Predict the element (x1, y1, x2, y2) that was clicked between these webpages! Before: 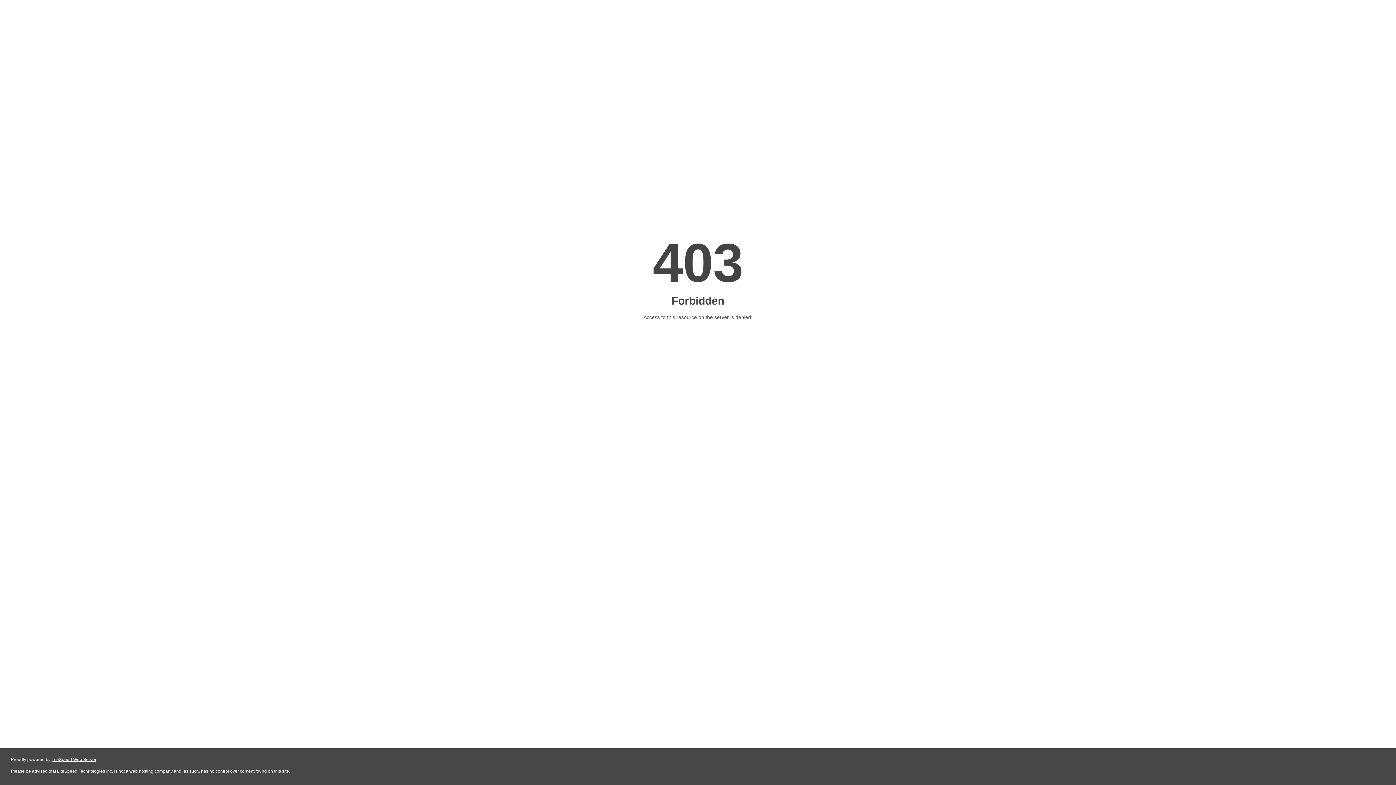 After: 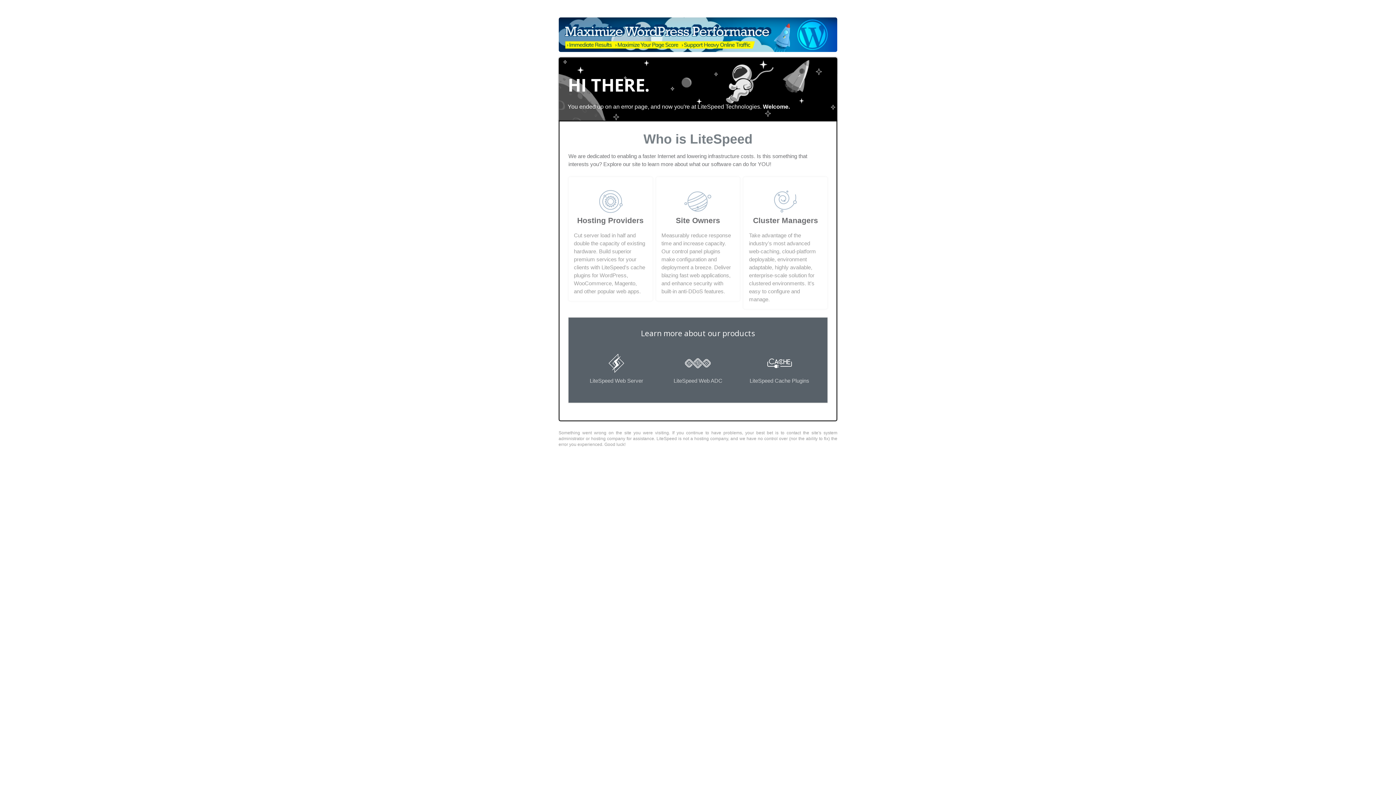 Action: bbox: (51, 757, 96, 762) label: LiteSpeed Web Server